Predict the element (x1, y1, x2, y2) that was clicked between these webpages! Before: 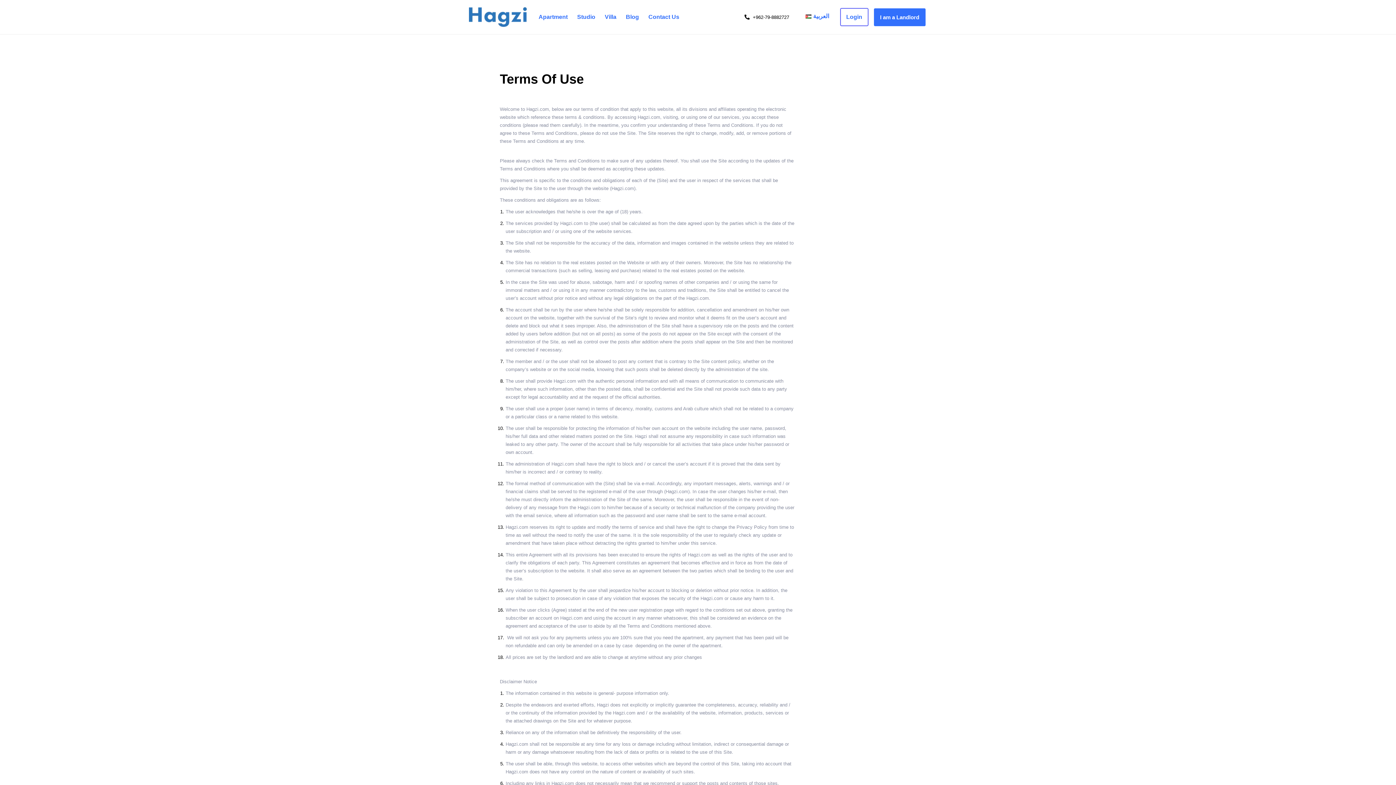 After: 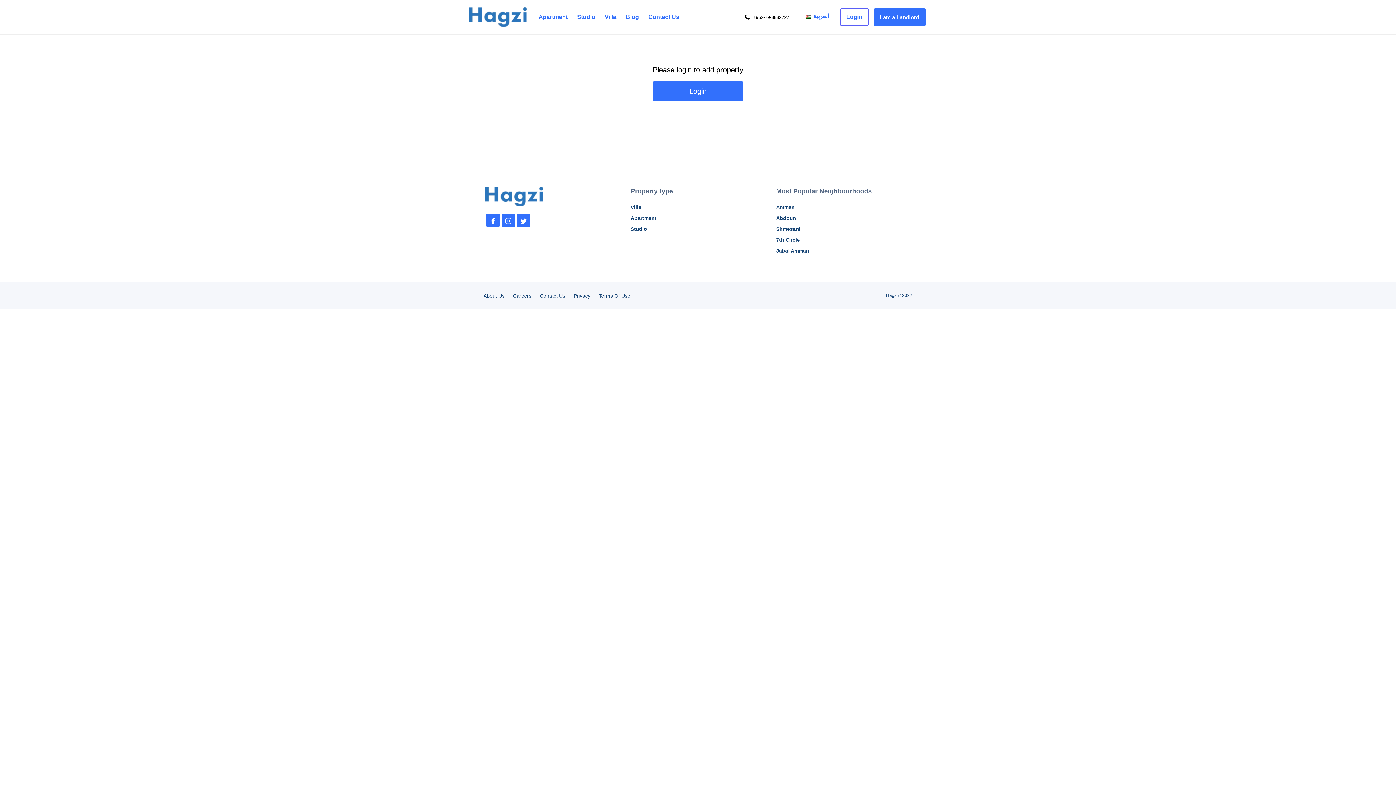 Action: label: I am a Landlord bbox: (874, 8, 925, 26)